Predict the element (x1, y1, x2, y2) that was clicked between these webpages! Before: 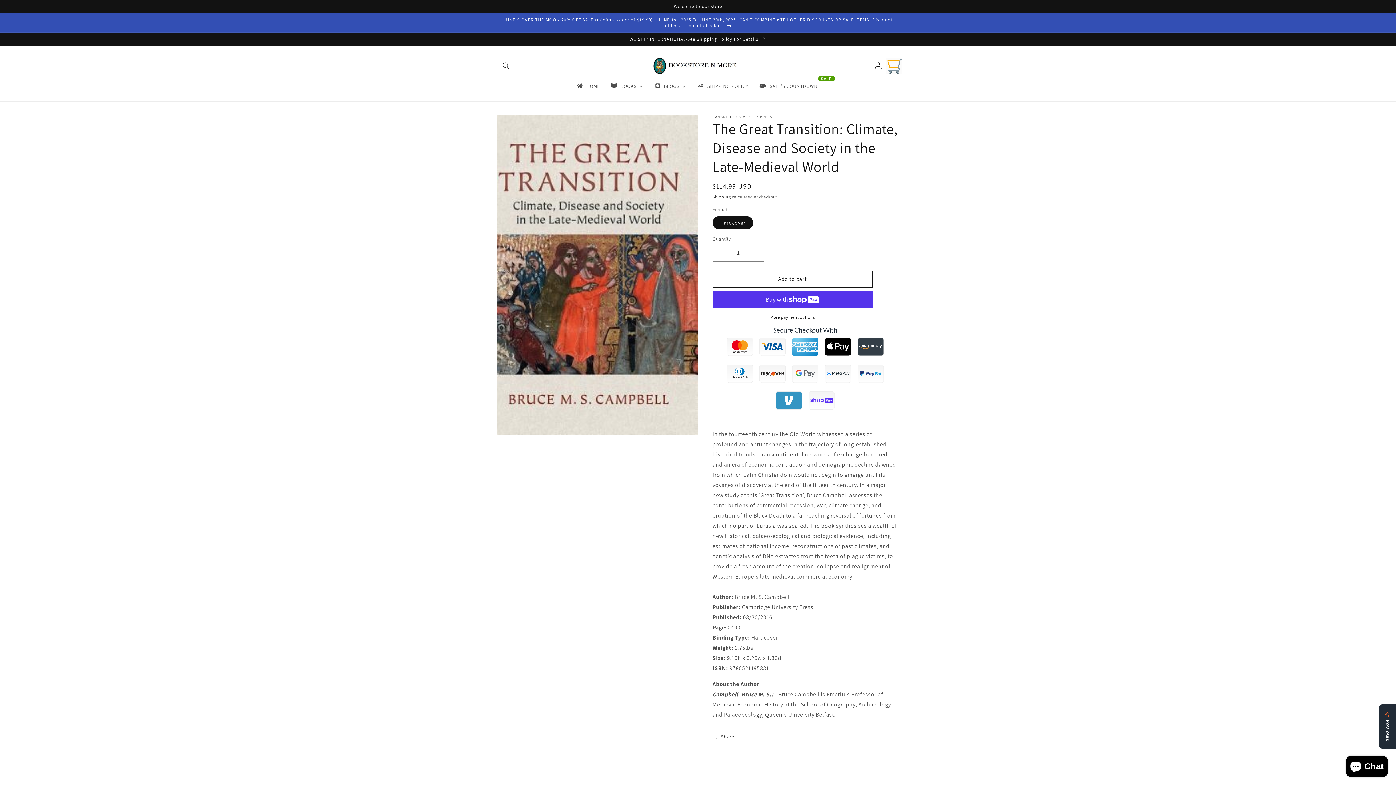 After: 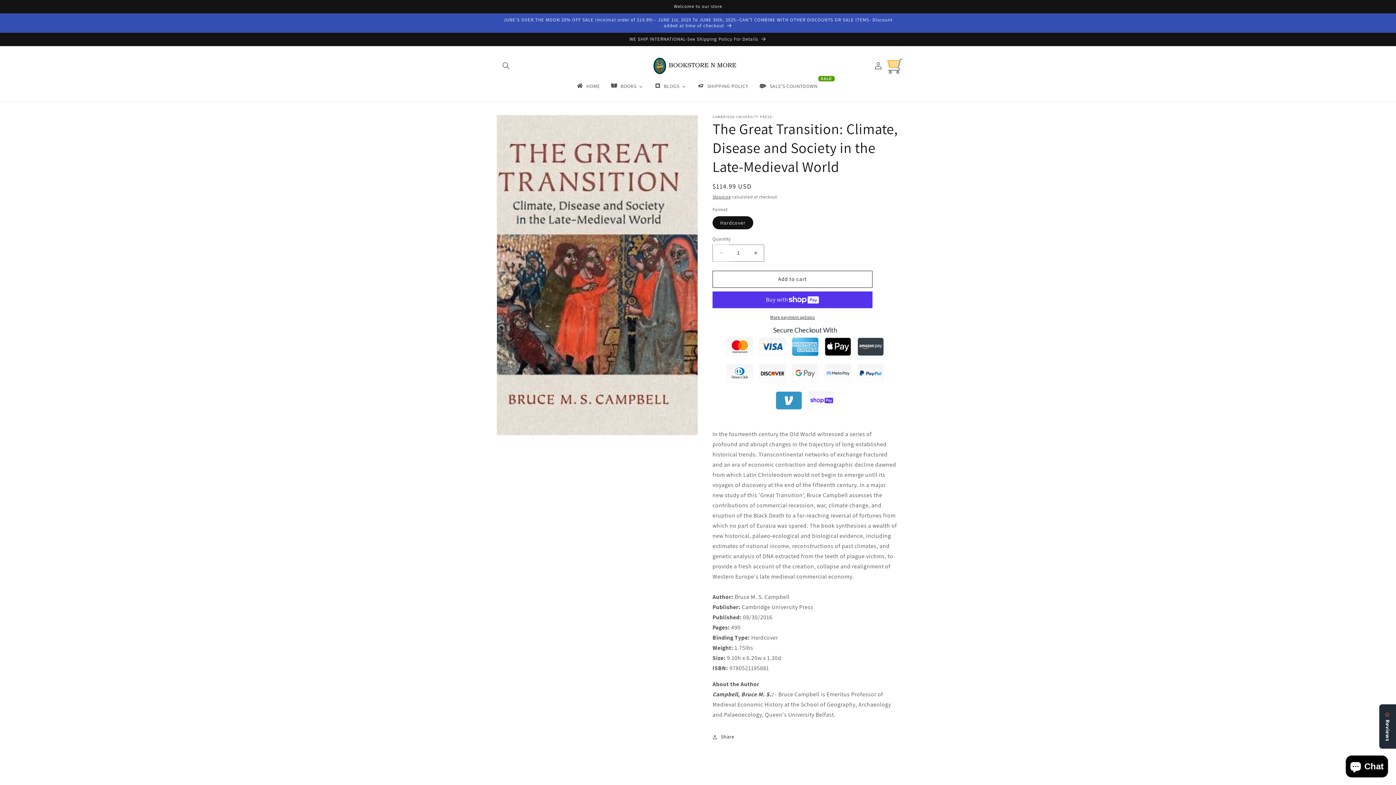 Action: bbox: (713, 244, 729, 261) label: Decrease quantity for The Great Transition: Climate, Disease and Society in the Late-Medieval World